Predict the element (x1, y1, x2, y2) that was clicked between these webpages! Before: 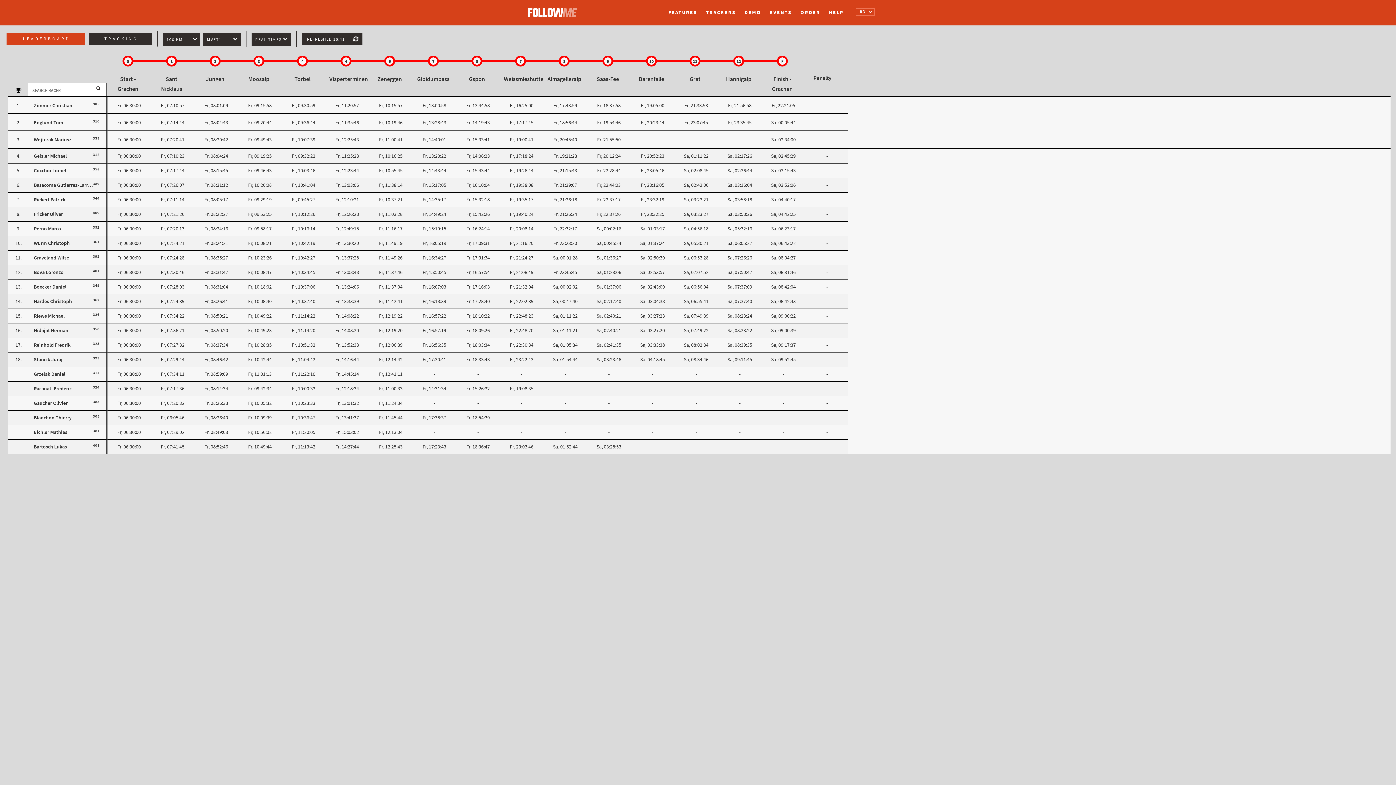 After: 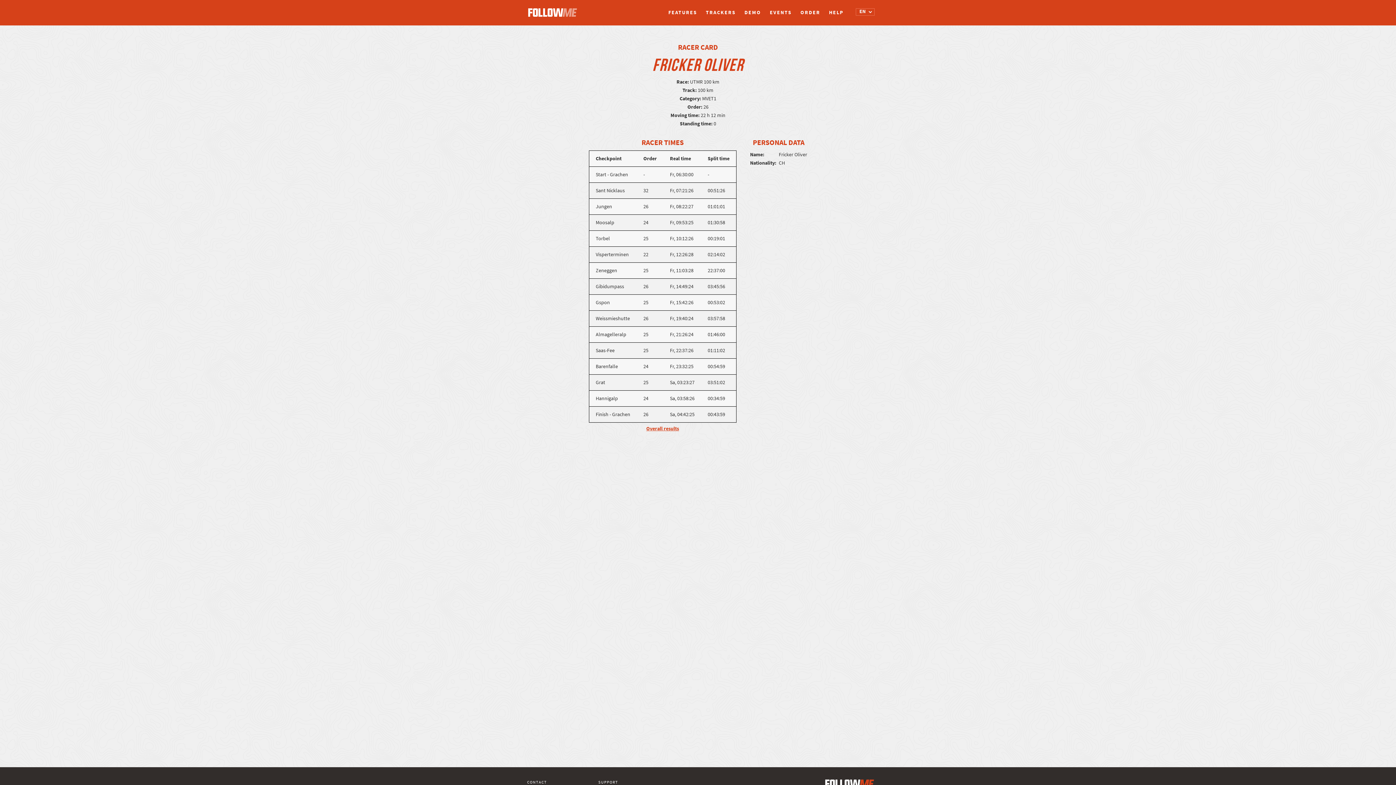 Action: label: Fricker Oliver bbox: (33, 210, 62, 217)